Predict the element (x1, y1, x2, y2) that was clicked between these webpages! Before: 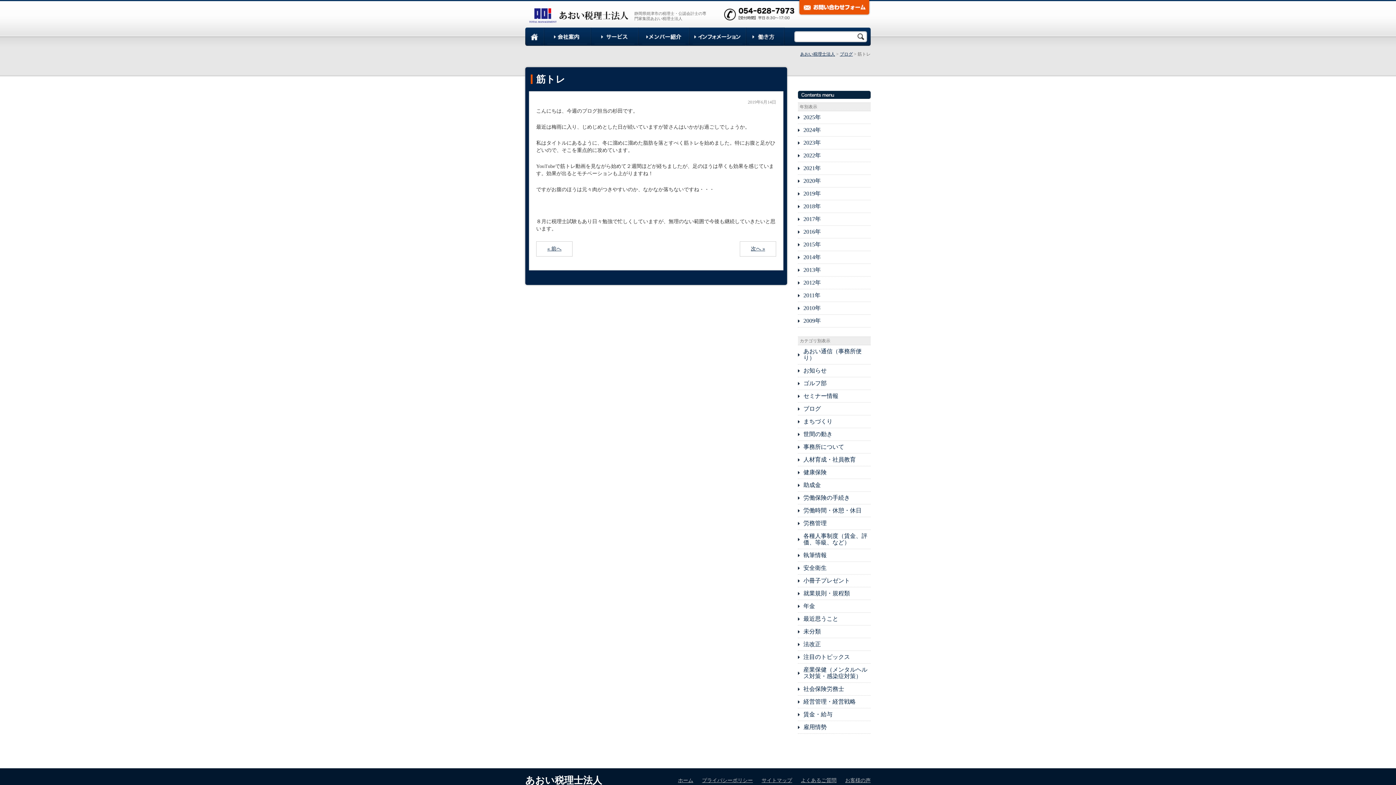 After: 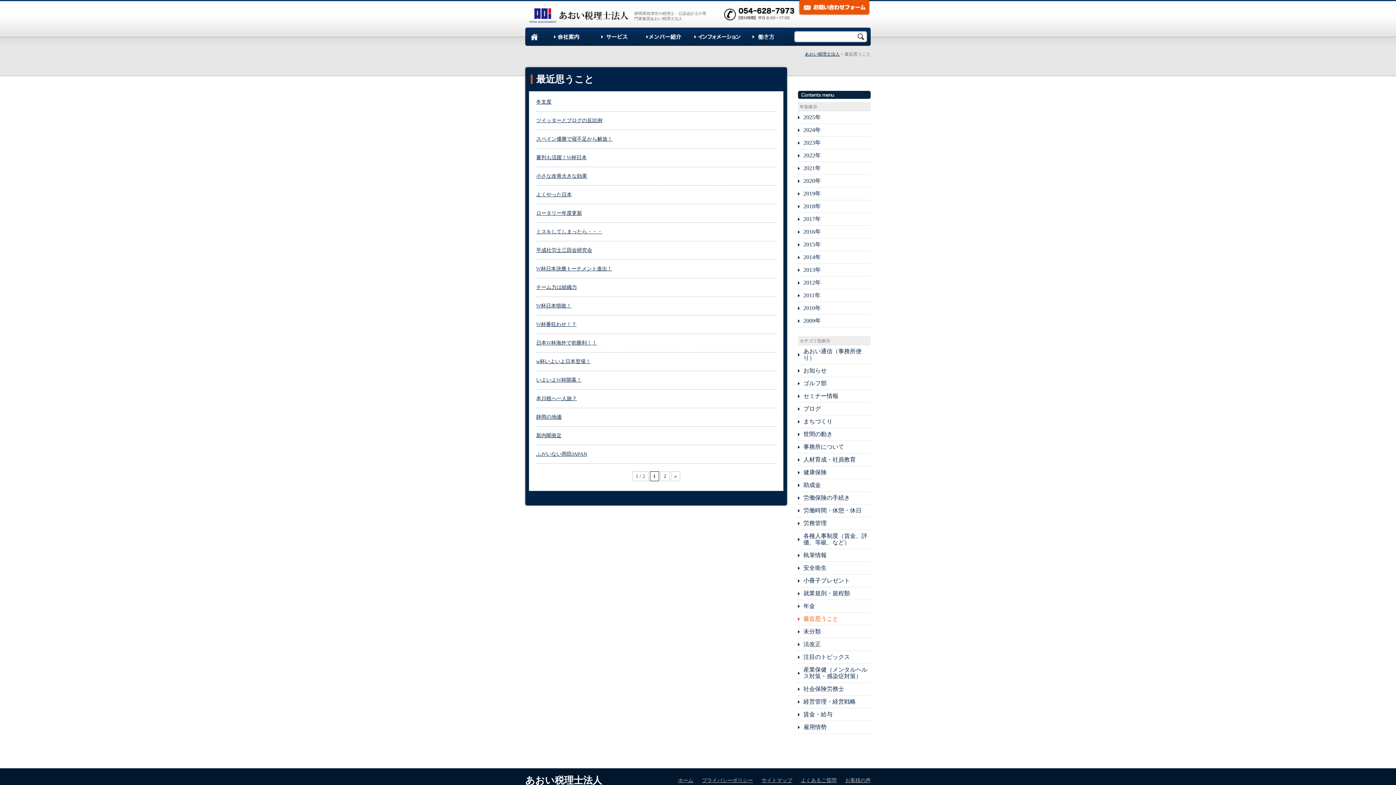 Action: bbox: (798, 613, 870, 625) label: 最近思うこと